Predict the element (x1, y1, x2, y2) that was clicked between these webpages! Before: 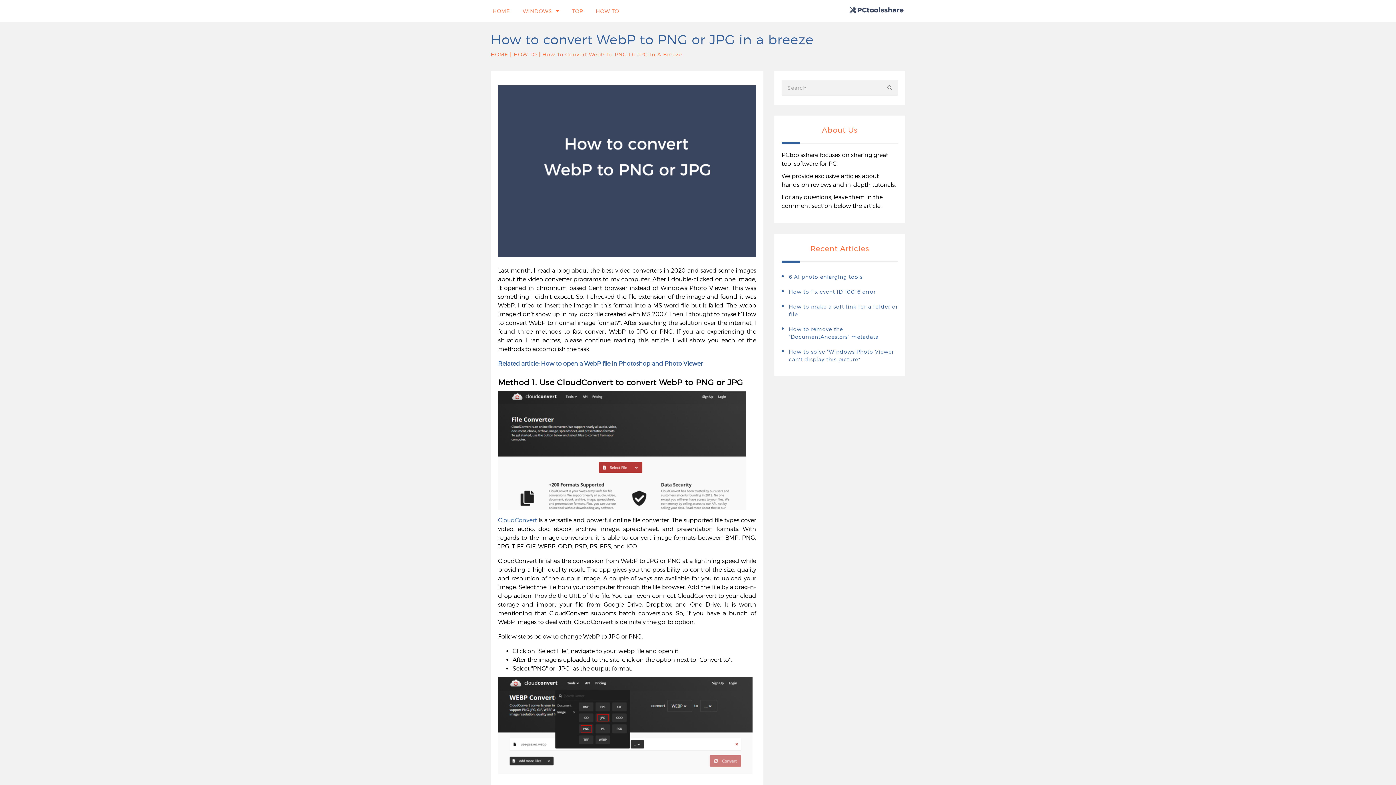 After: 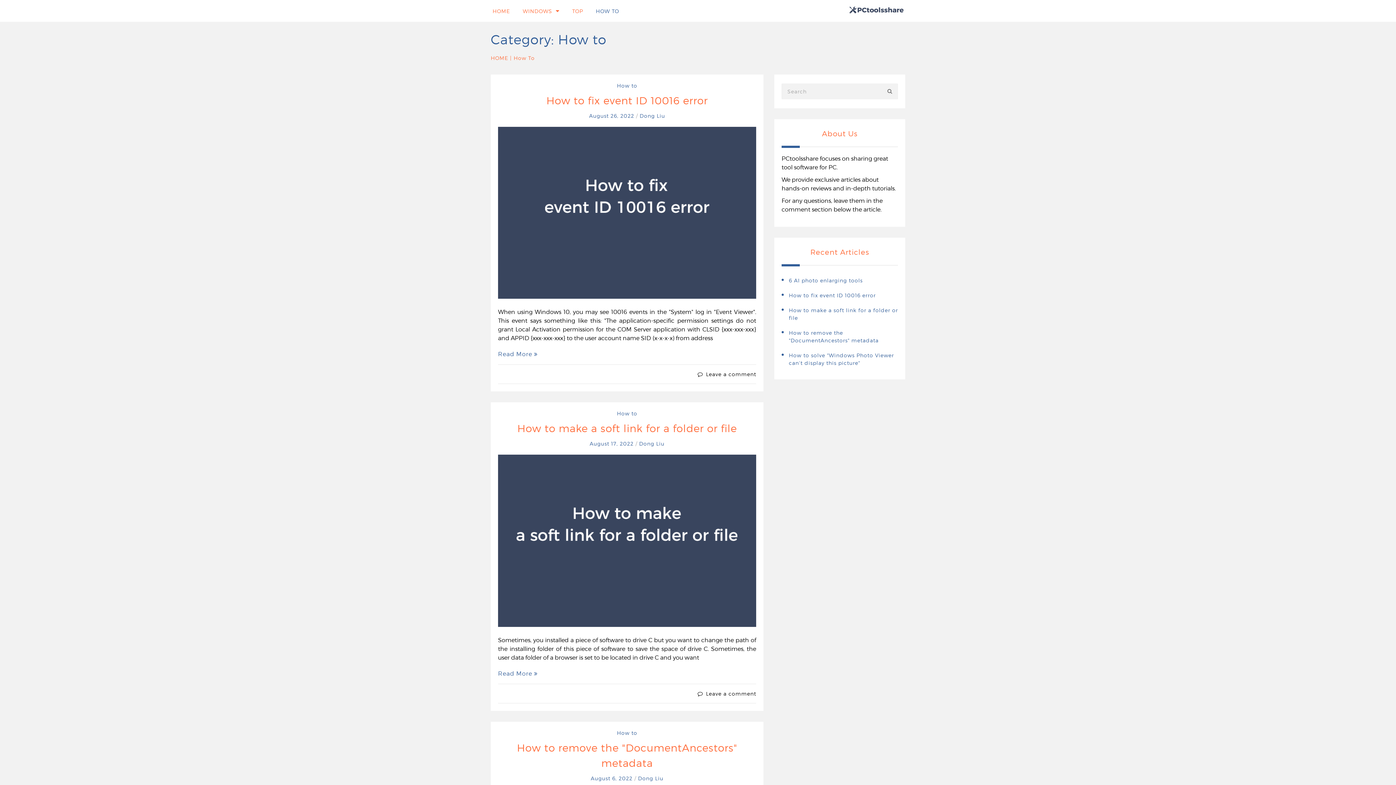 Action: bbox: (596, 8, 619, 14) label: HOW TO